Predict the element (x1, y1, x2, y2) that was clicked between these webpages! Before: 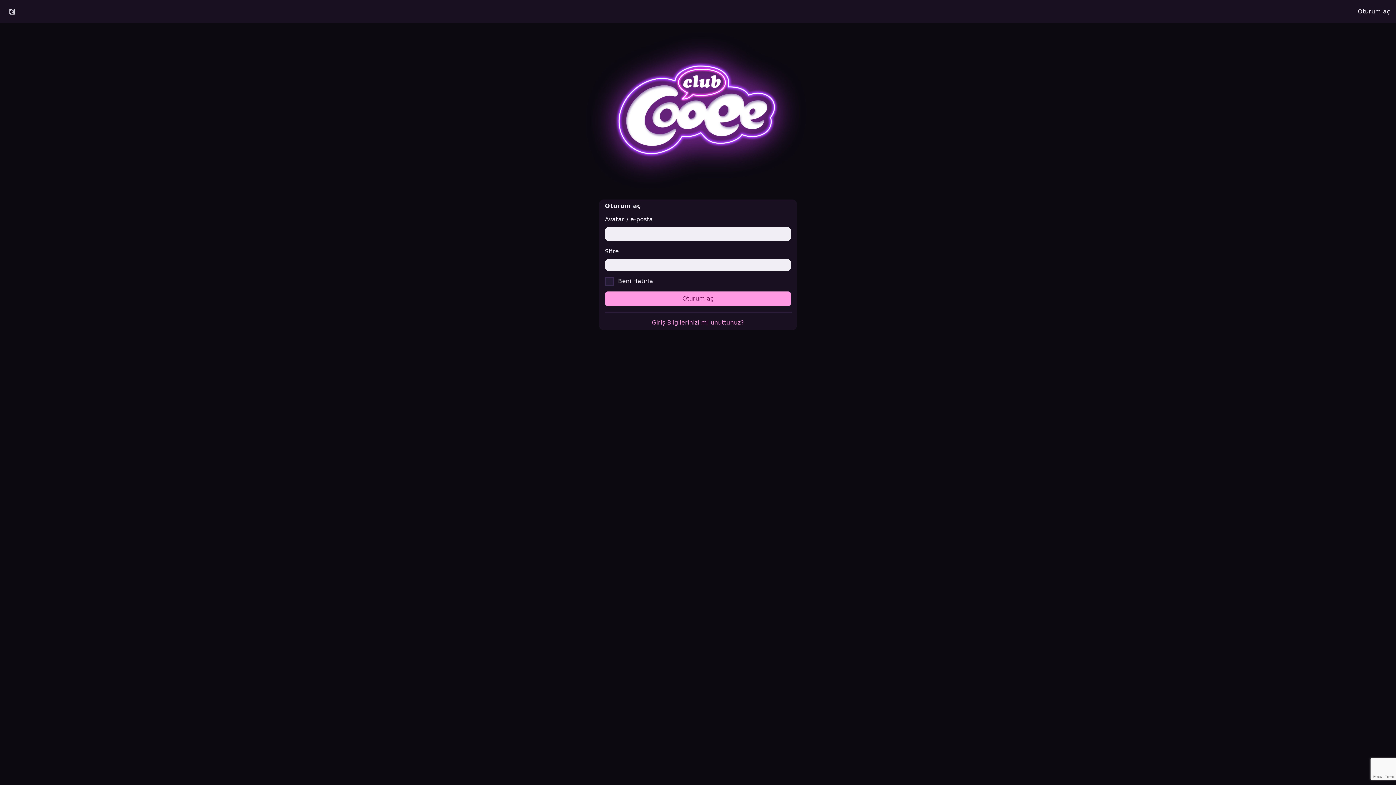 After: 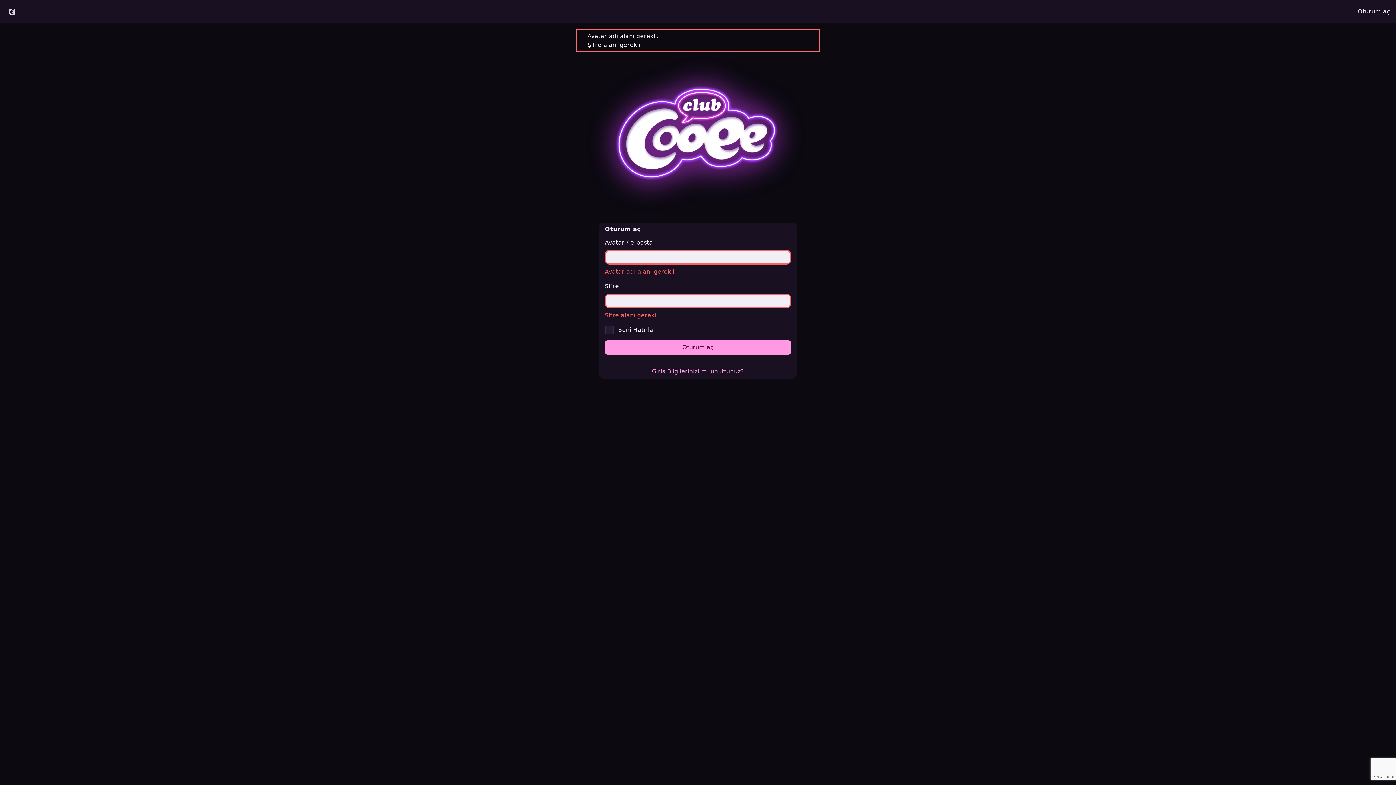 Action: bbox: (605, 291, 791, 306) label: Oturum aç